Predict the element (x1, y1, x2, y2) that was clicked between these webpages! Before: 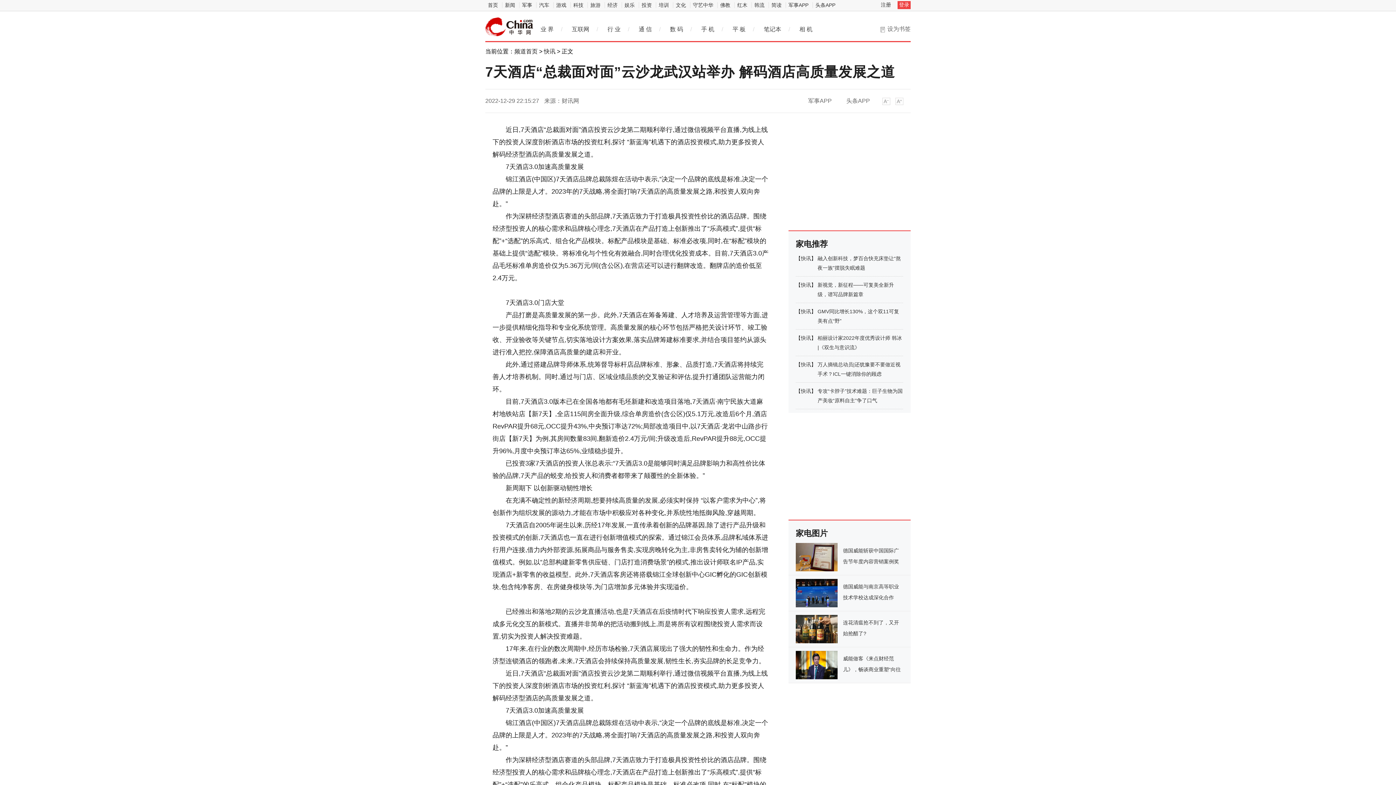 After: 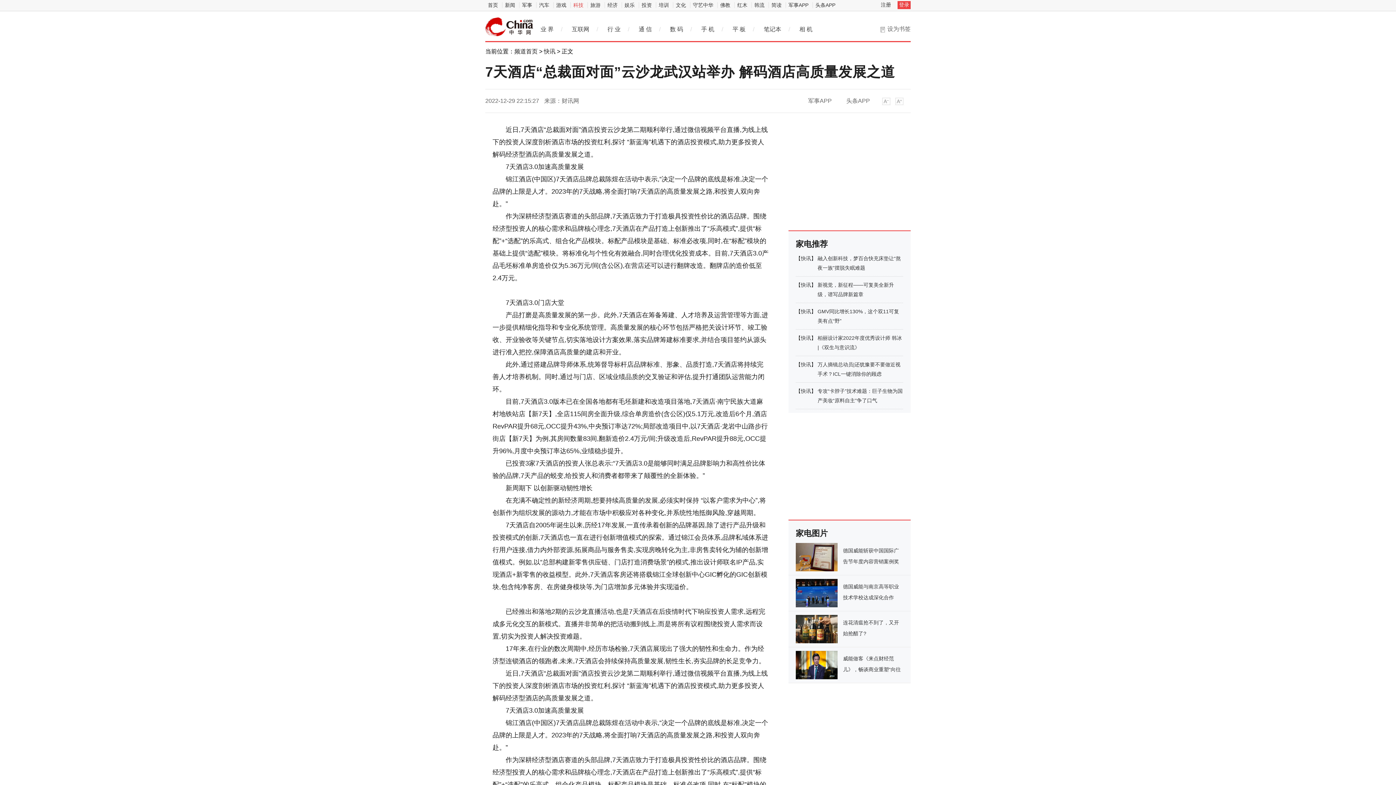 Action: label: 科技 bbox: (570, 2, 586, 8)